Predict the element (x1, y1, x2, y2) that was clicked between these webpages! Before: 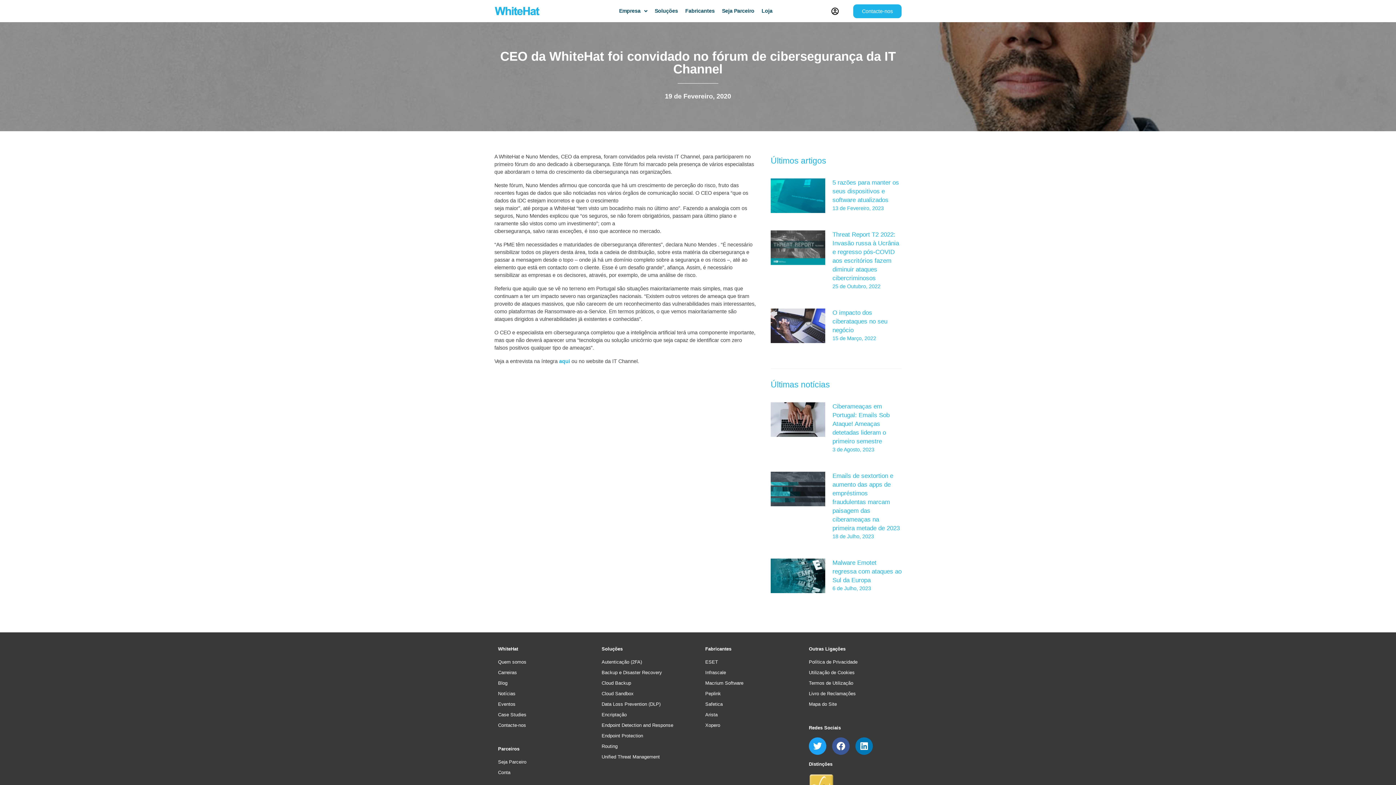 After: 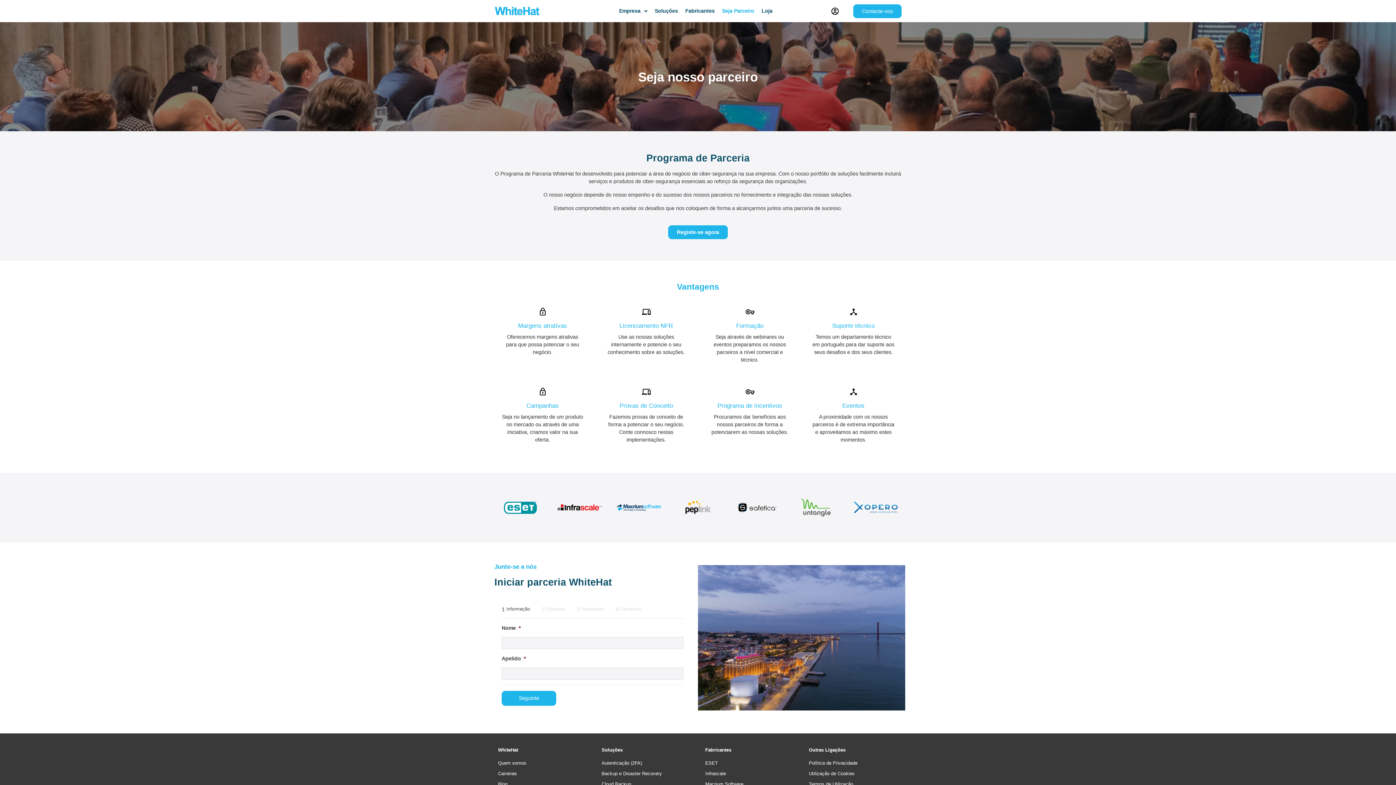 Action: bbox: (498, 758, 587, 765) label: Seja Parceiro